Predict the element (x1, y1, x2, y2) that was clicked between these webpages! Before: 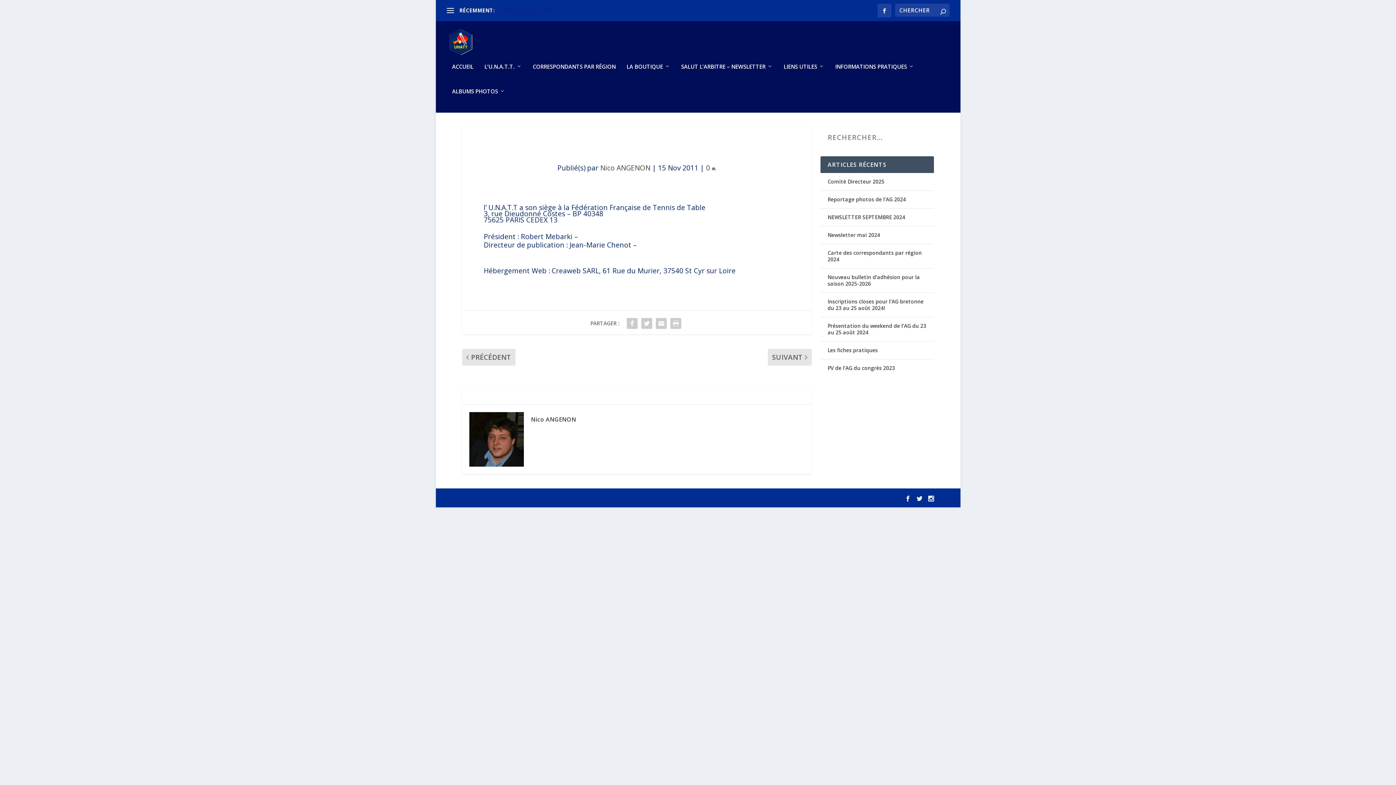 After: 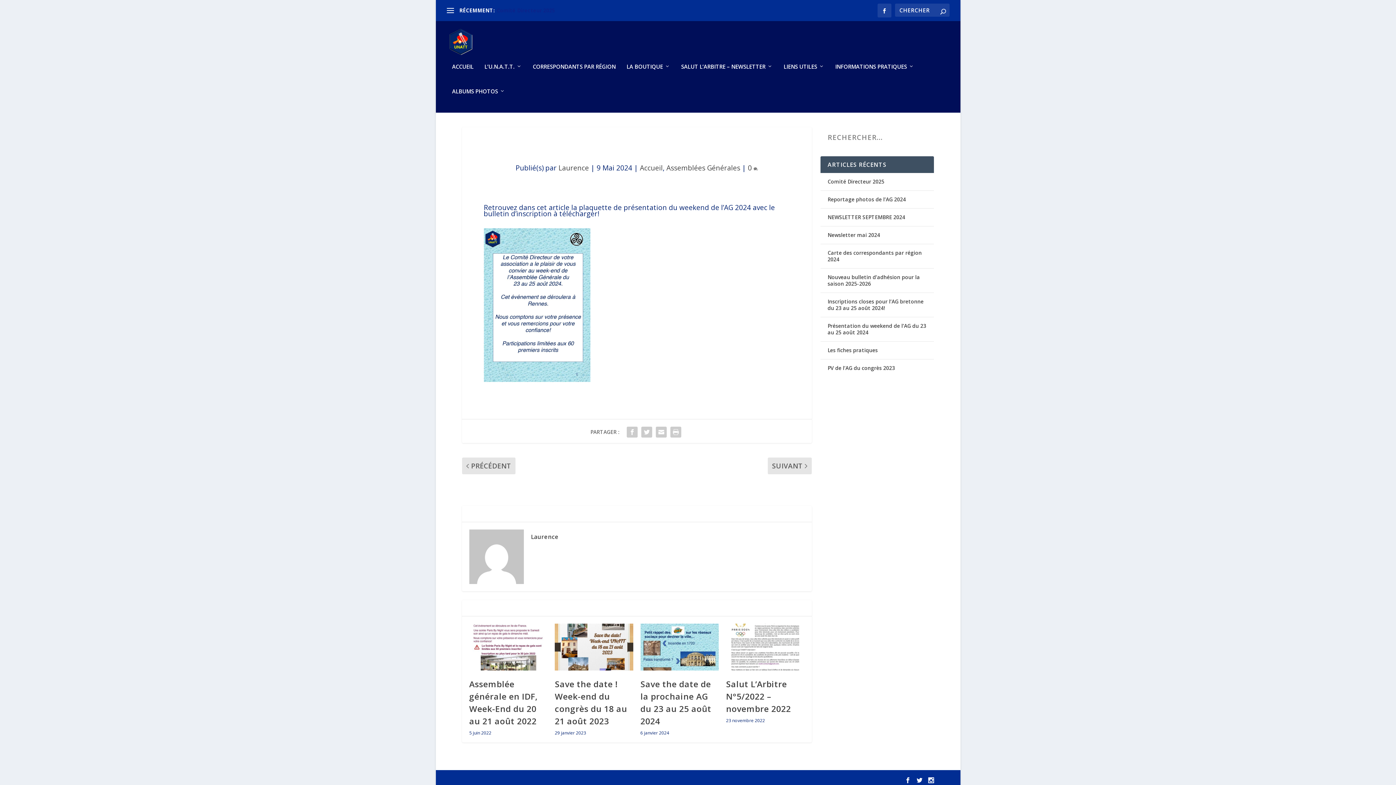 Action: bbox: (827, 322, 926, 336) label: Présentation du weekend de l’AG du 23 au 25 août 2024